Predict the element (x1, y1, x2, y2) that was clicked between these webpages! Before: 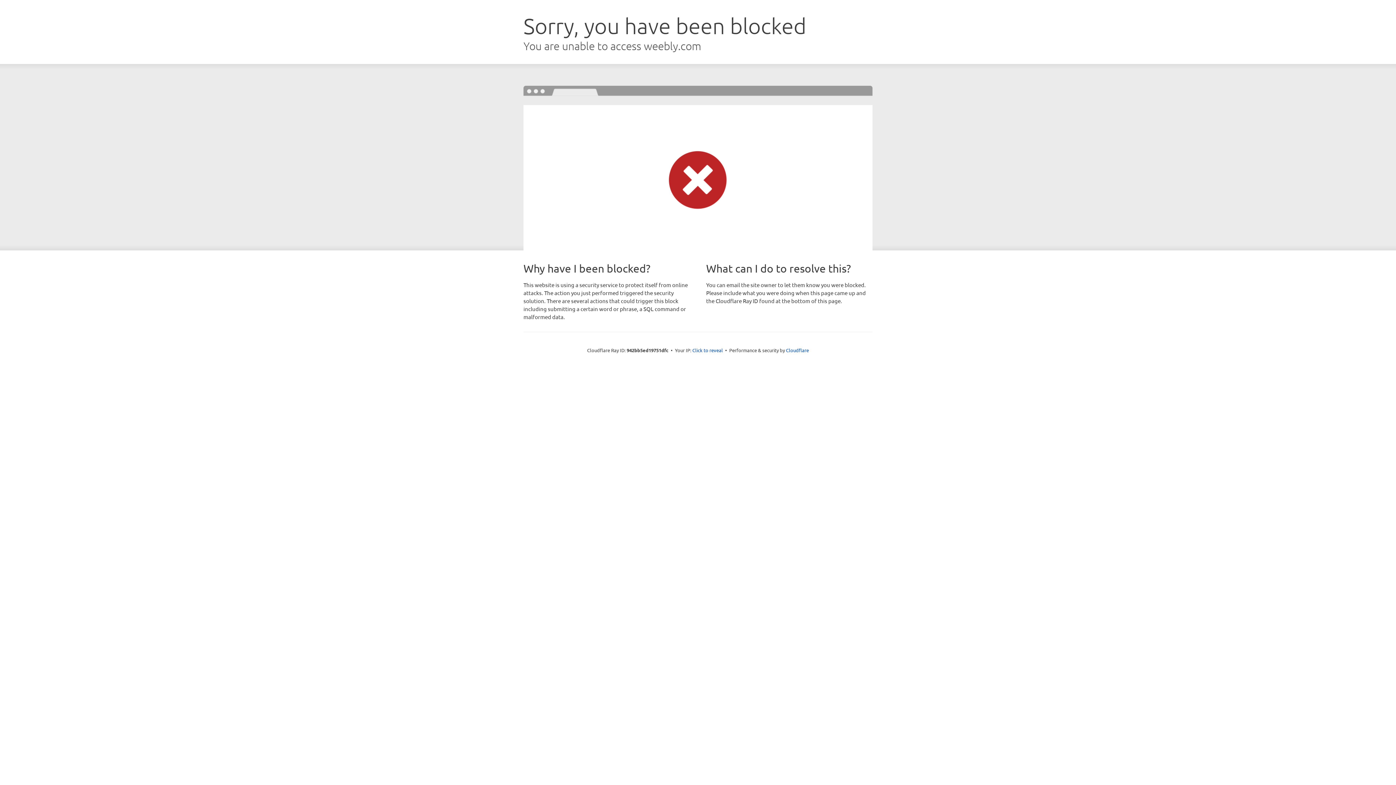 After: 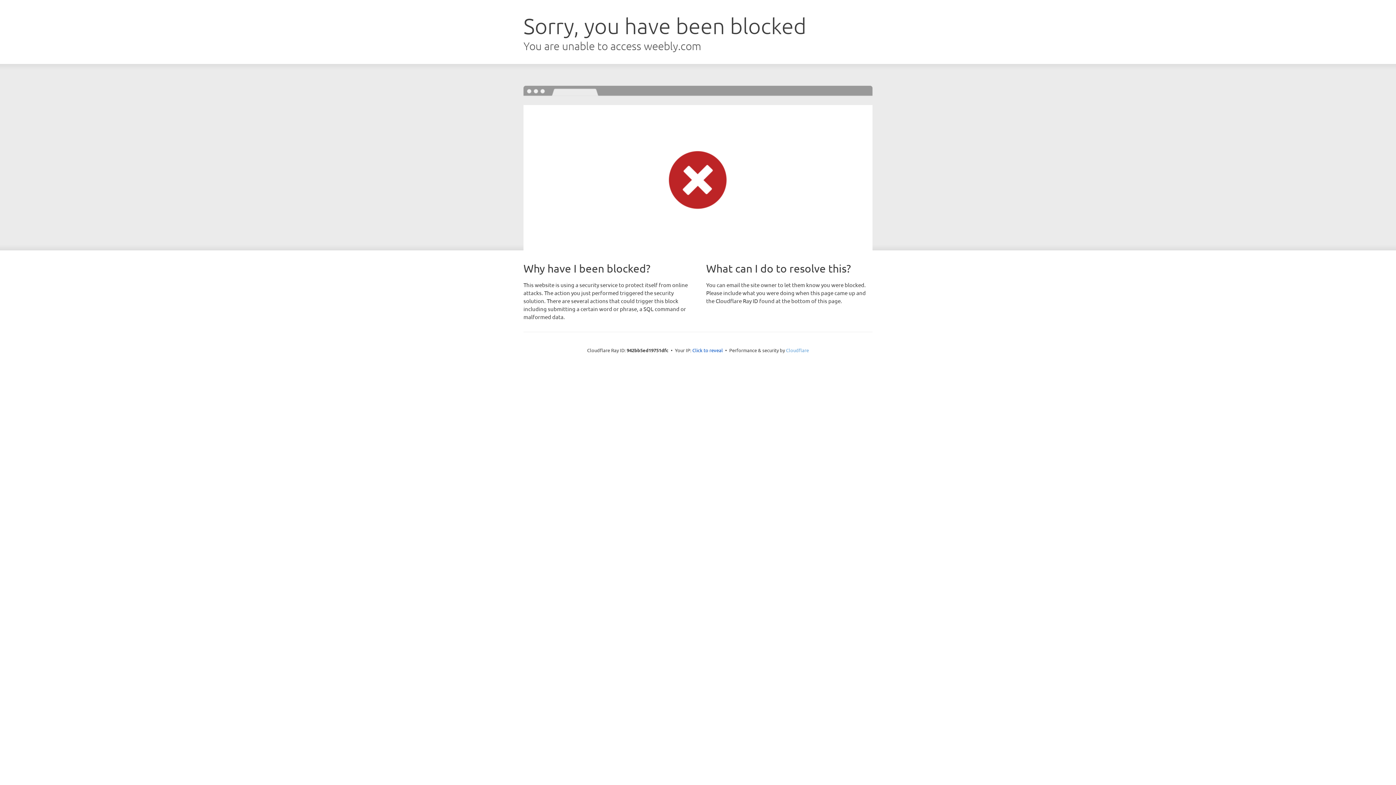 Action: label: Cloudflare bbox: (786, 347, 809, 353)